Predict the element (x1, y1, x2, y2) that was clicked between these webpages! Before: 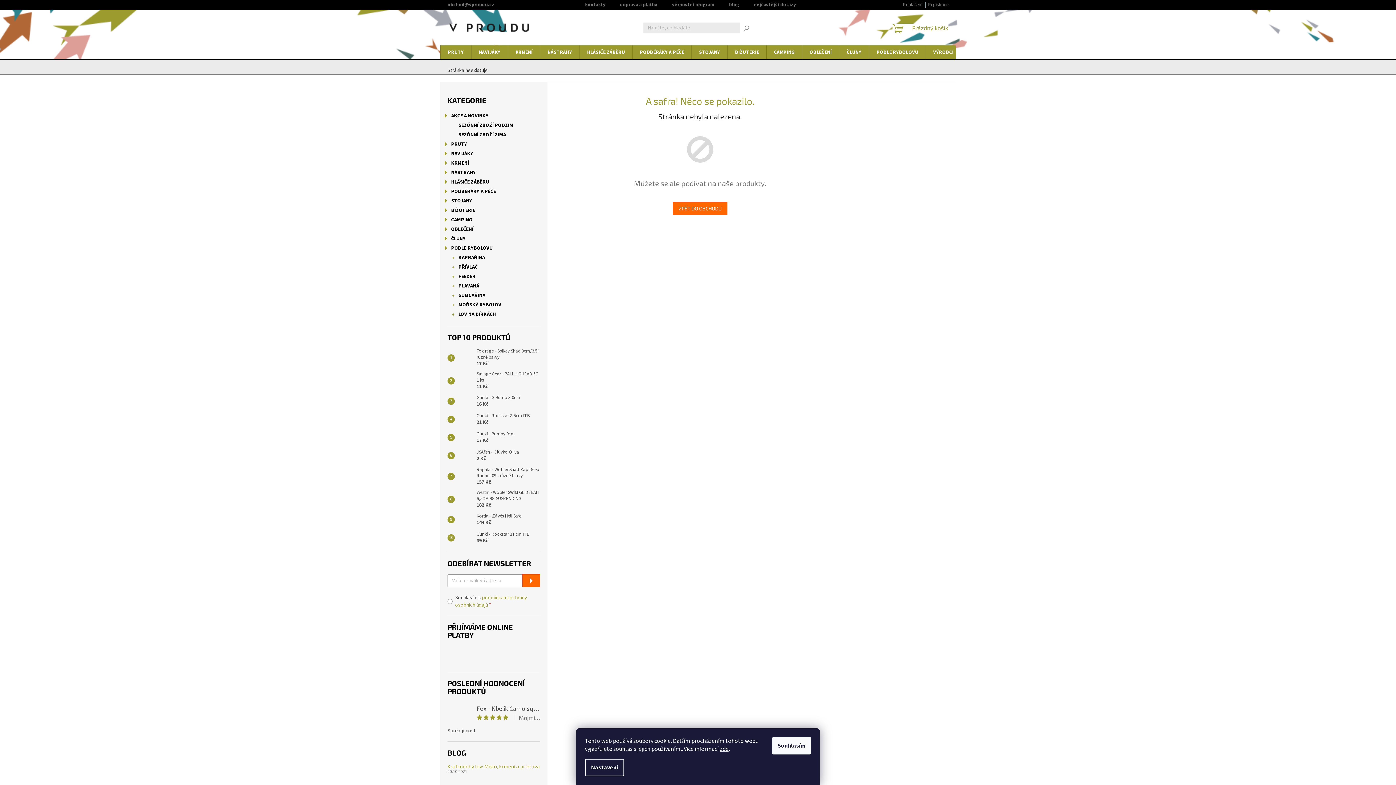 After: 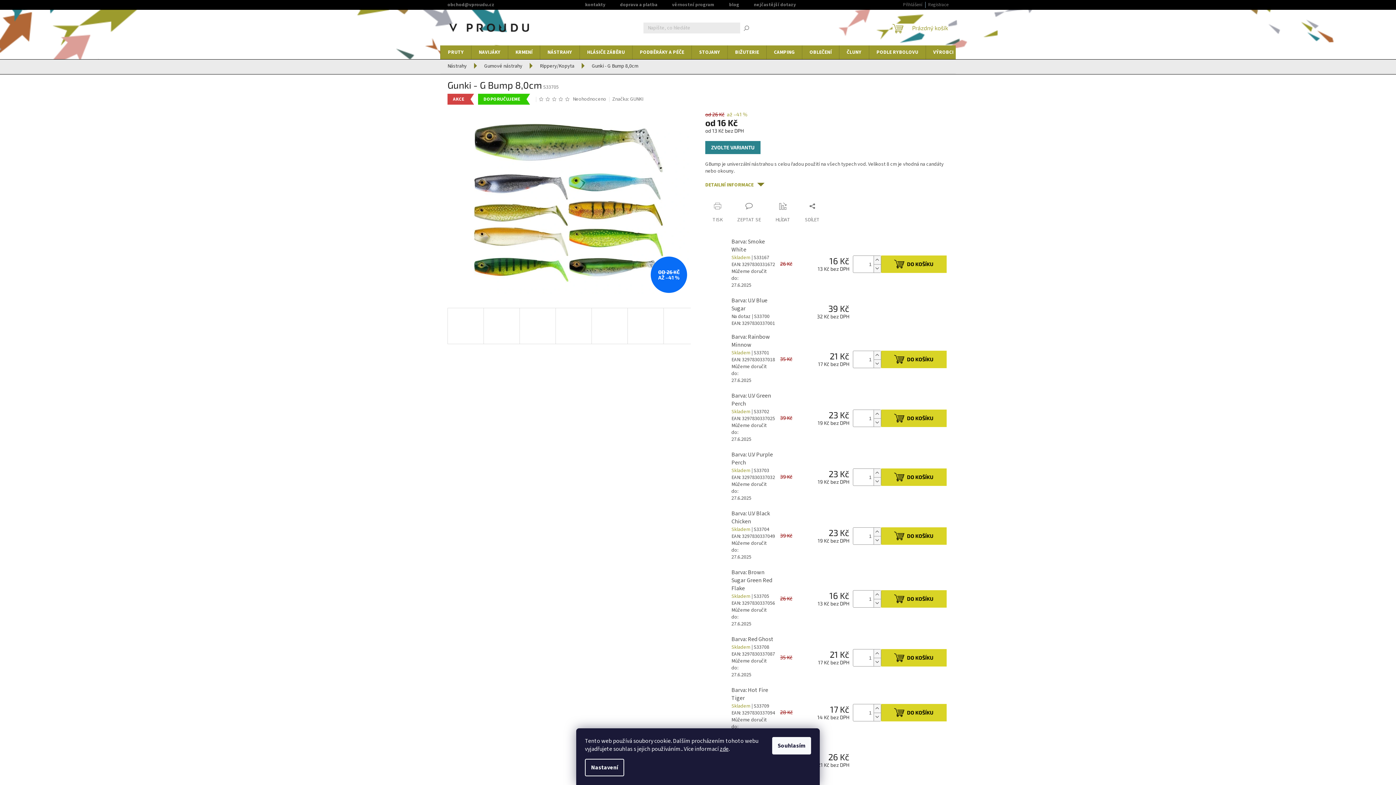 Action: bbox: (454, 394, 473, 408)